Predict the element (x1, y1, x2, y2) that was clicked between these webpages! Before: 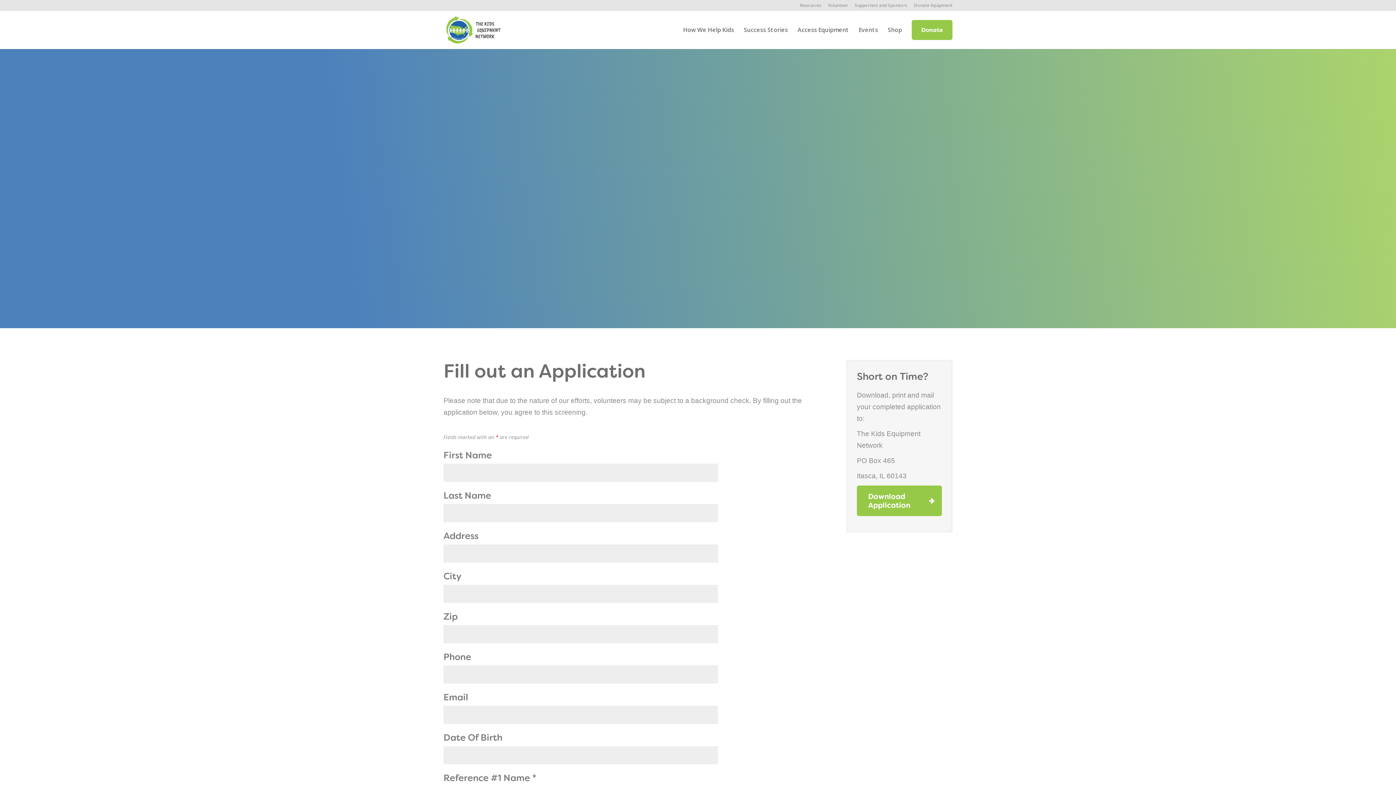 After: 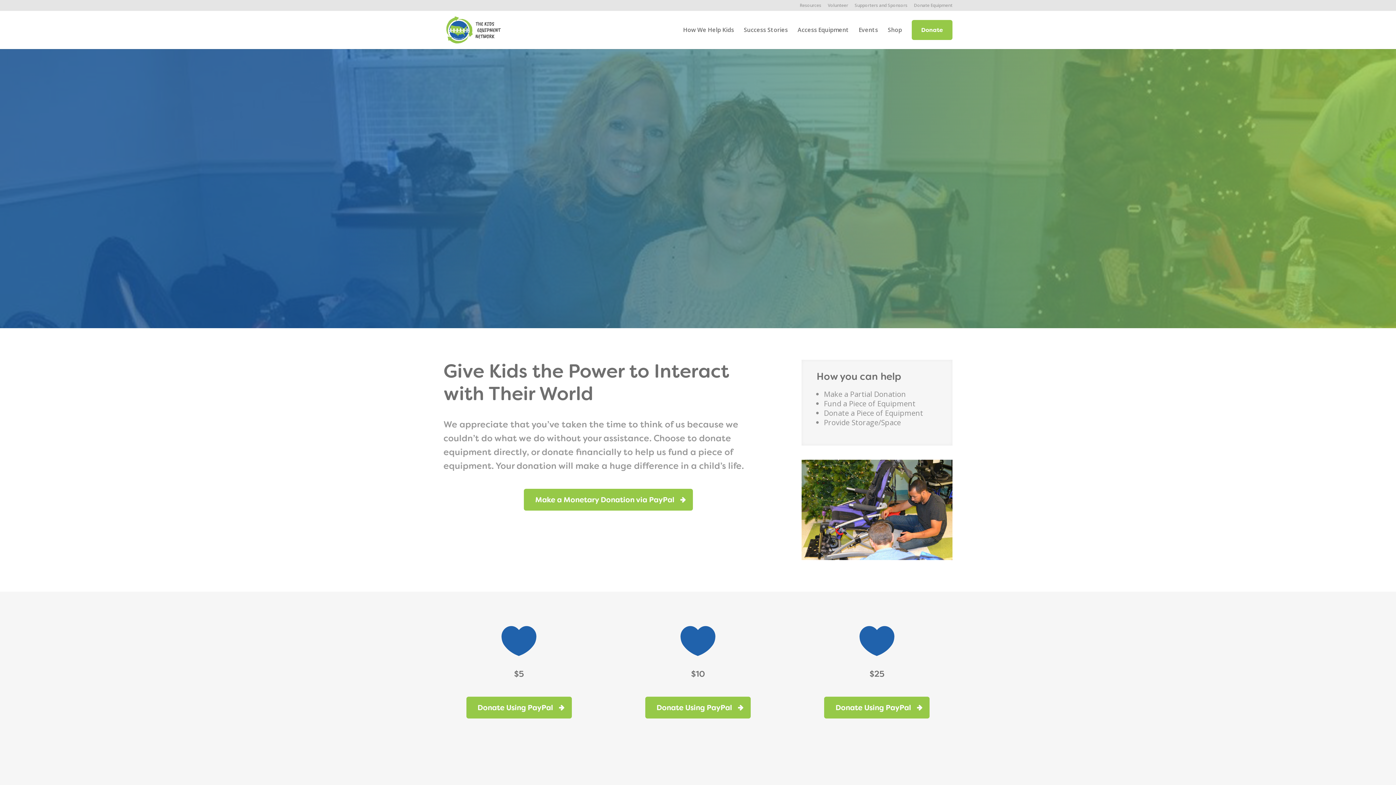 Action: label: Donate bbox: (912, 20, 952, 40)